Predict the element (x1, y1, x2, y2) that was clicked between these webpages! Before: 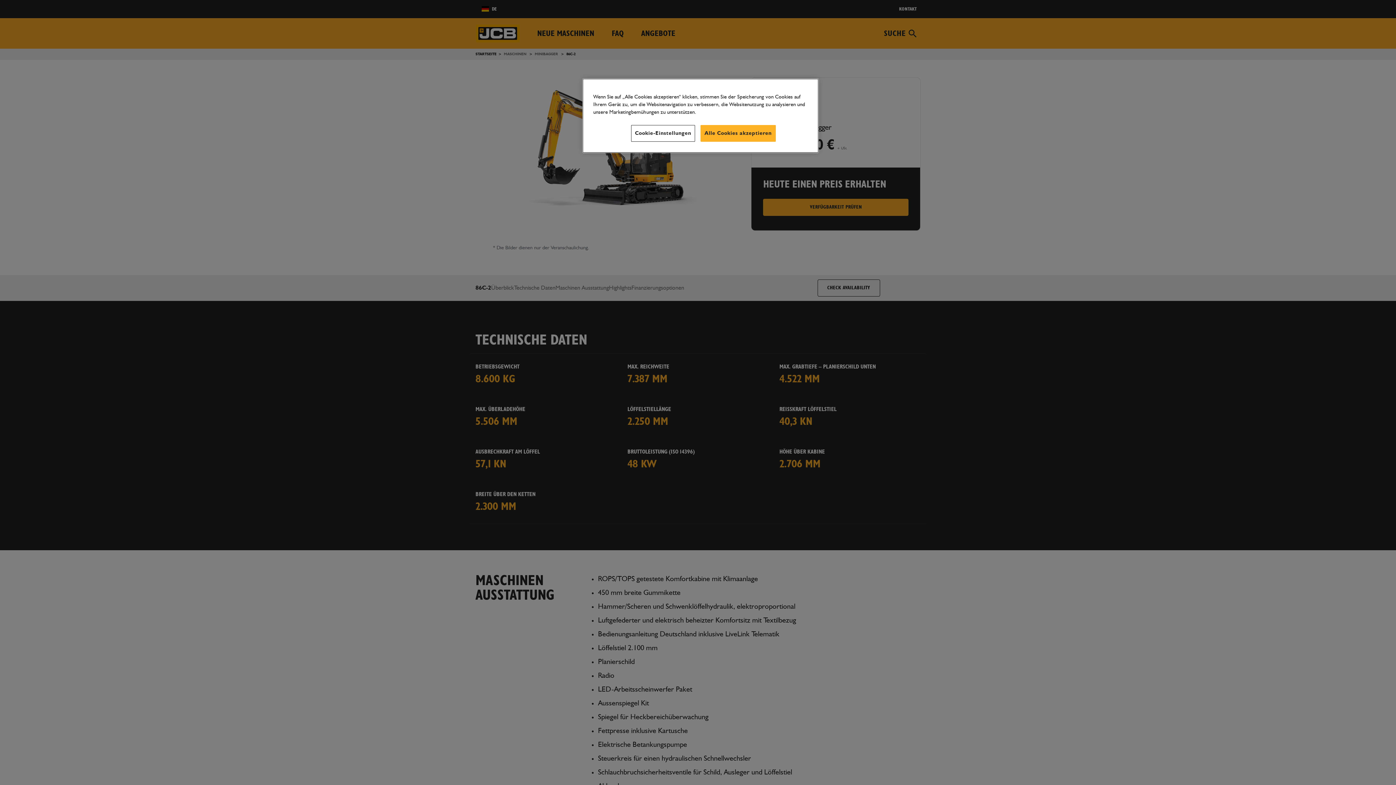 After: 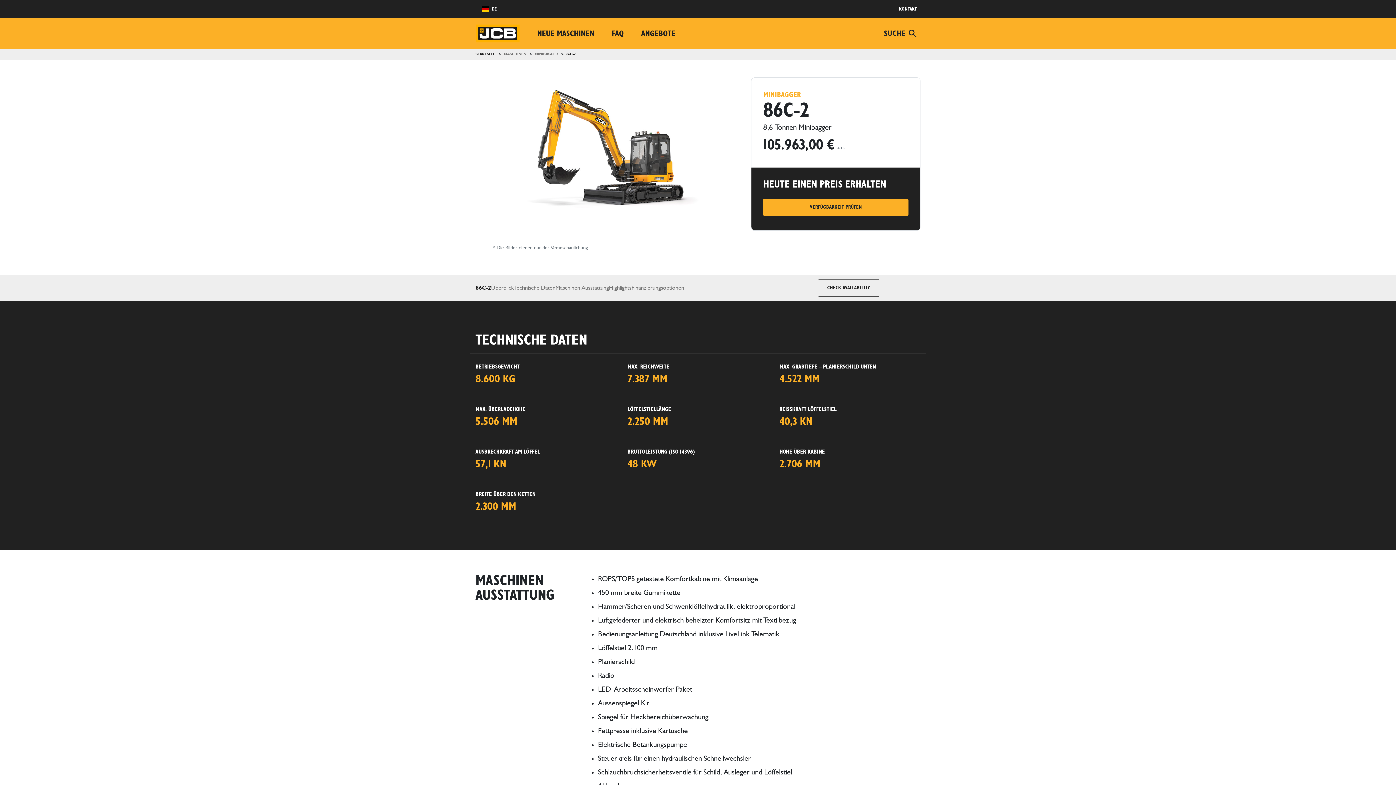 Action: label: Alle Cookies akzeptieren bbox: (700, 125, 775, 141)